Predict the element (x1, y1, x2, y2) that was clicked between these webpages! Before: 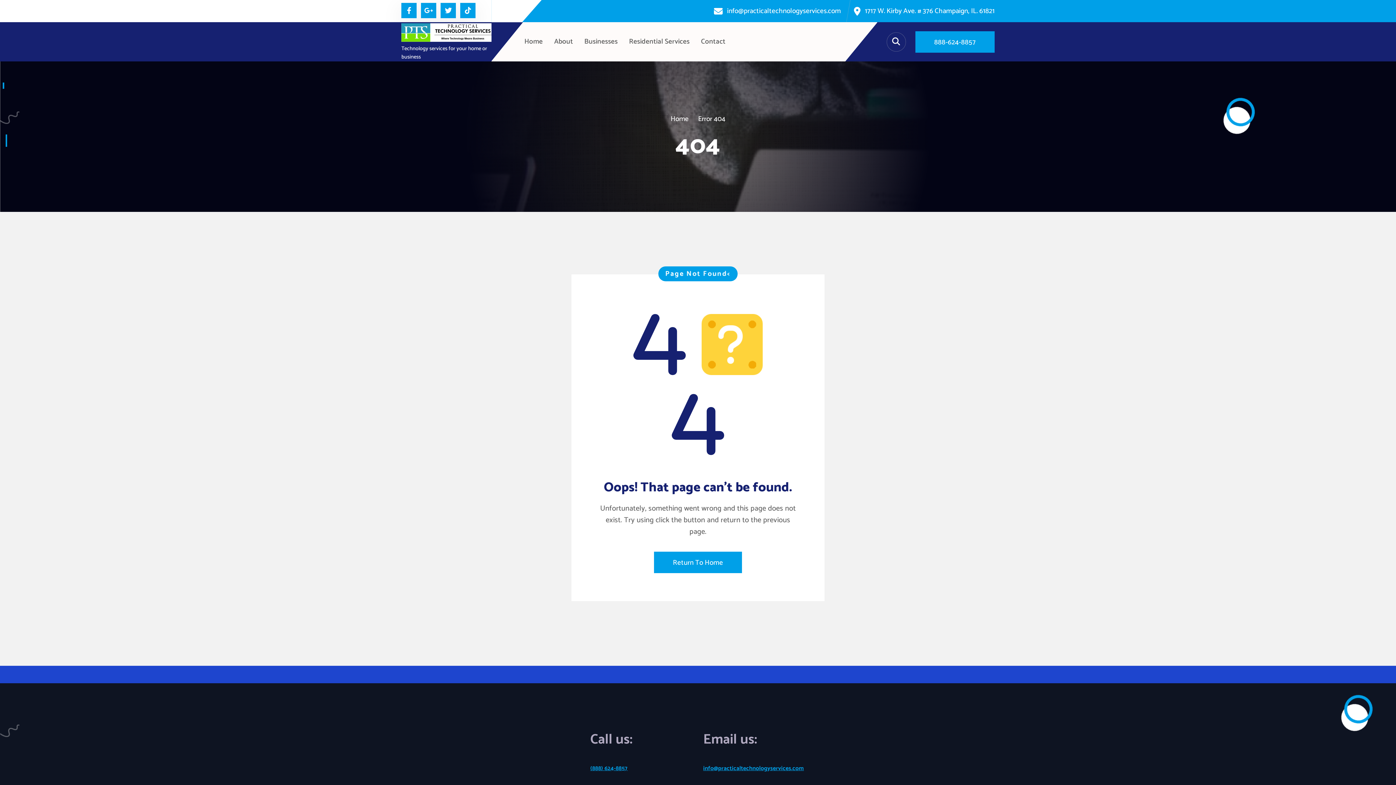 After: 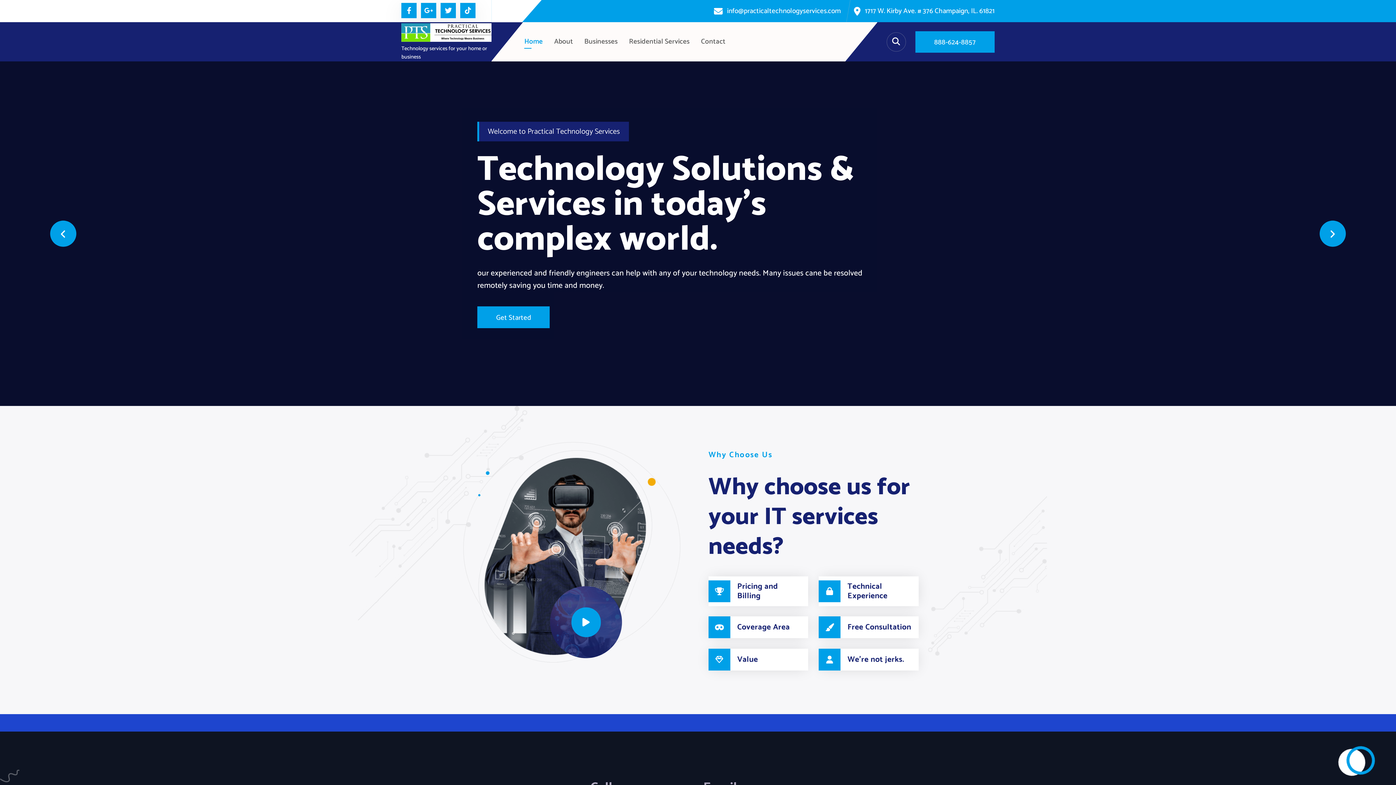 Action: bbox: (670, 113, 688, 124) label: Home